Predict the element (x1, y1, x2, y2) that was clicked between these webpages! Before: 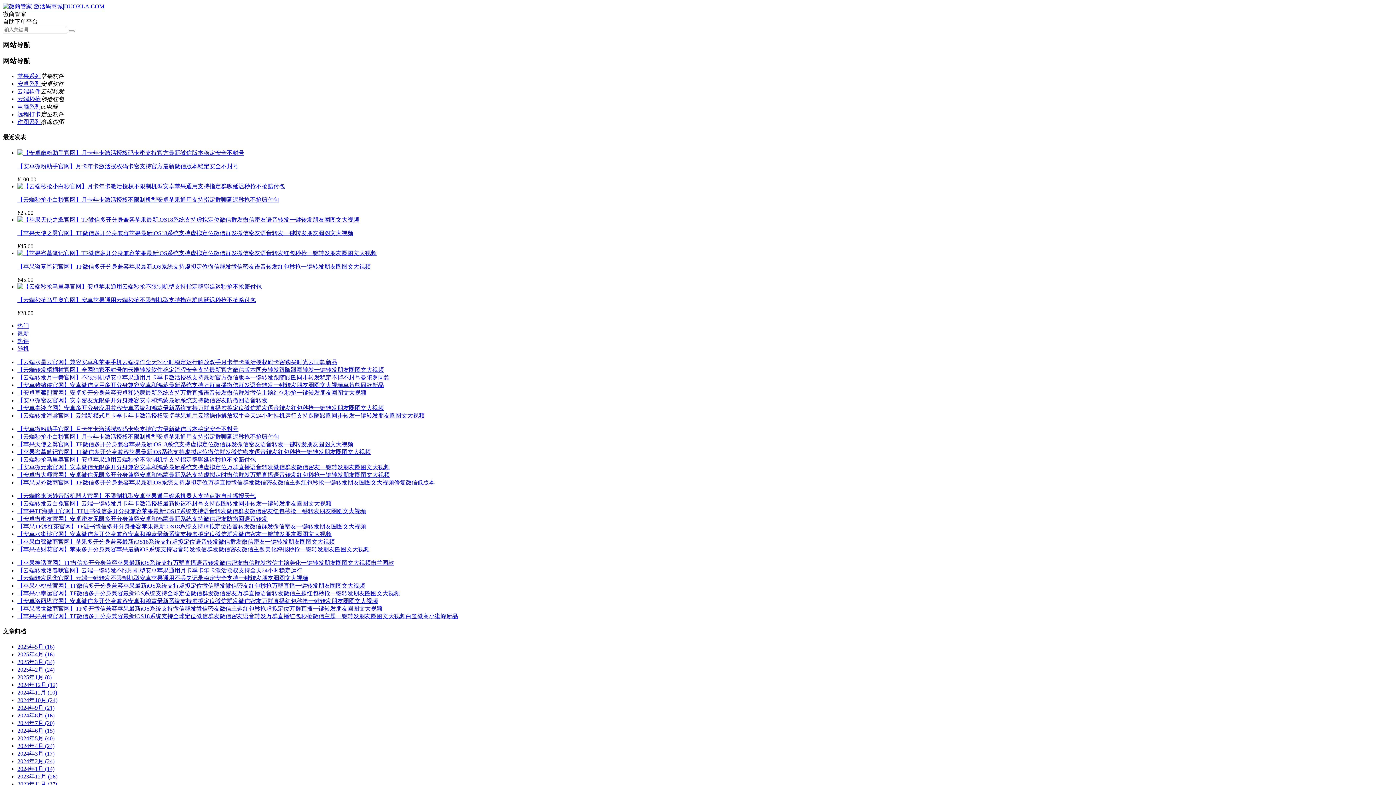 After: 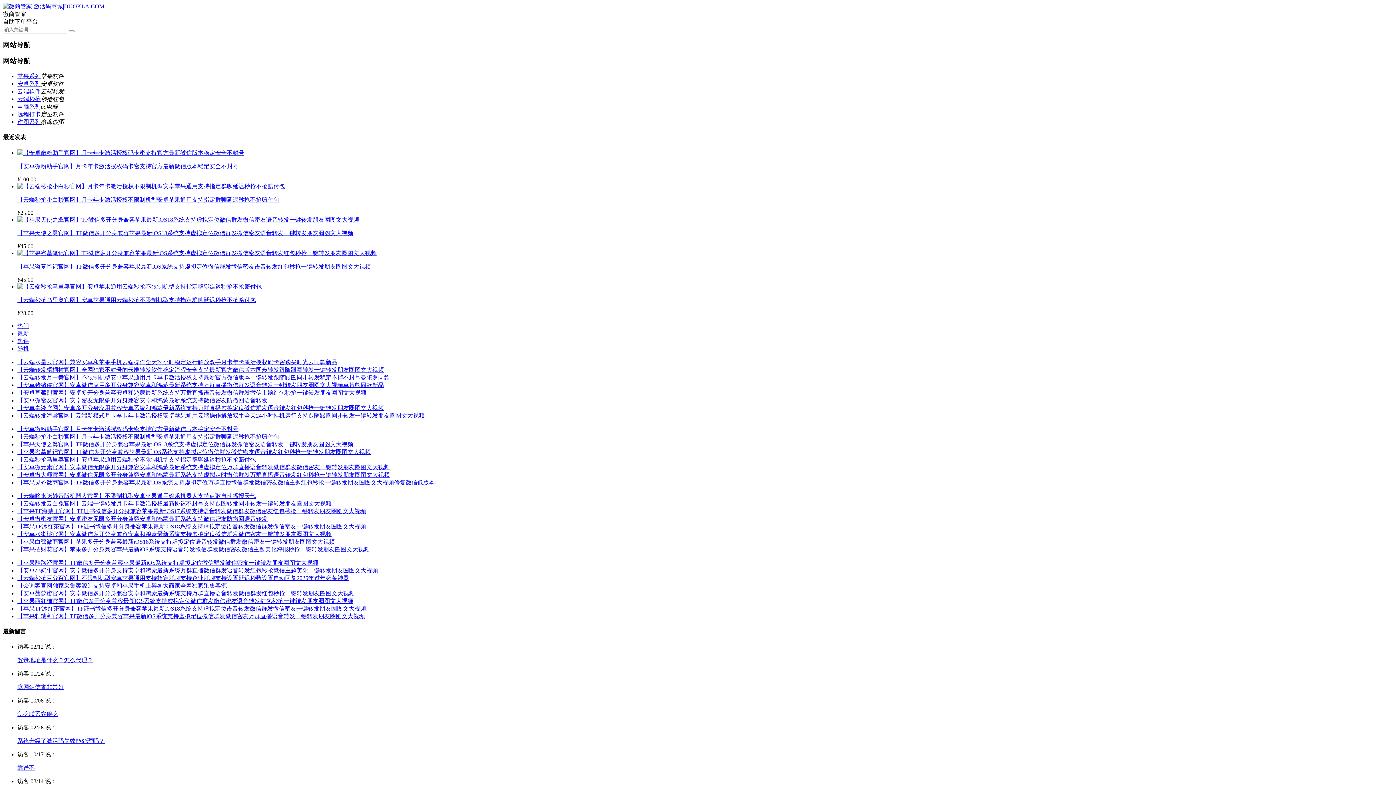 Action: label: 作图系列 bbox: (17, 118, 40, 125)